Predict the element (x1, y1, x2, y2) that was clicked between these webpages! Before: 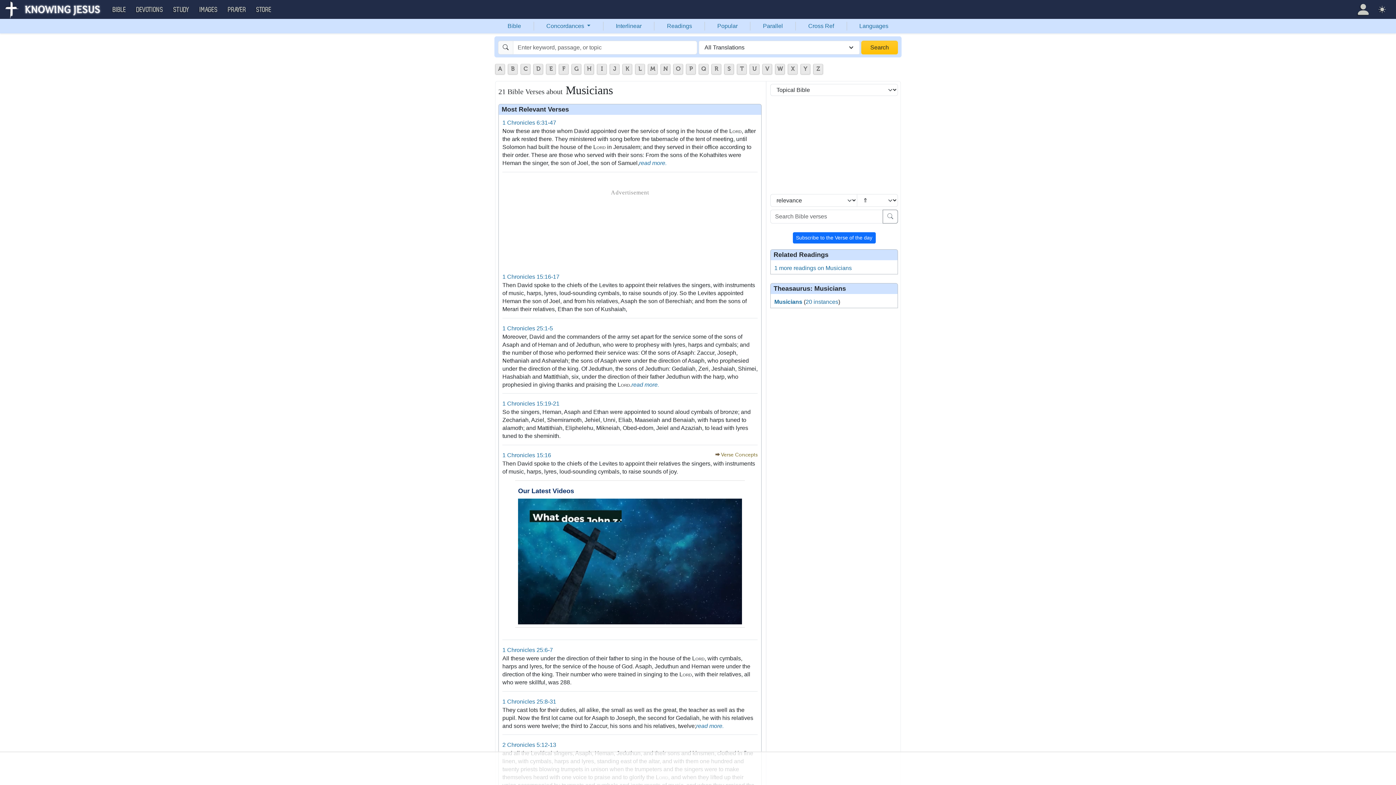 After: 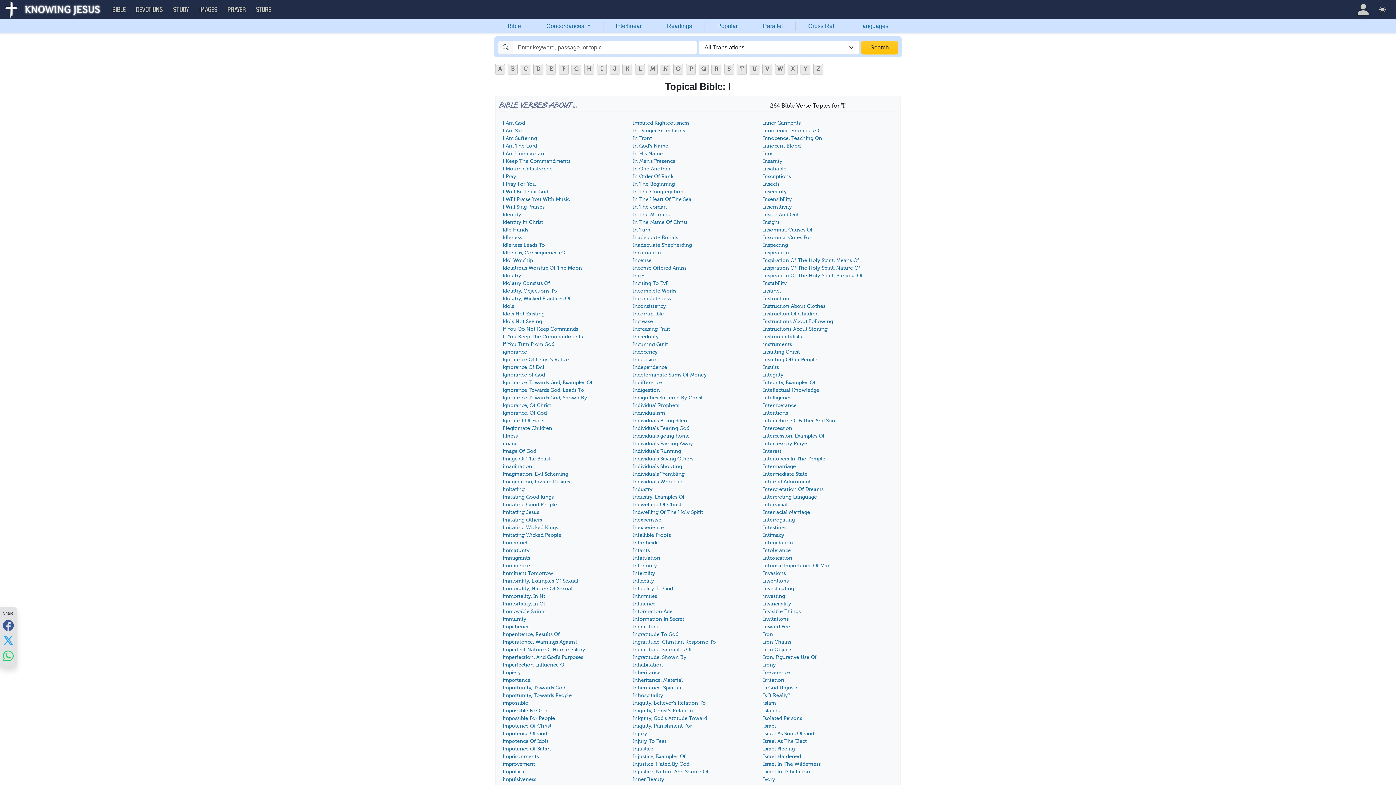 Action: bbox: (597, 64, 606, 74) label: I